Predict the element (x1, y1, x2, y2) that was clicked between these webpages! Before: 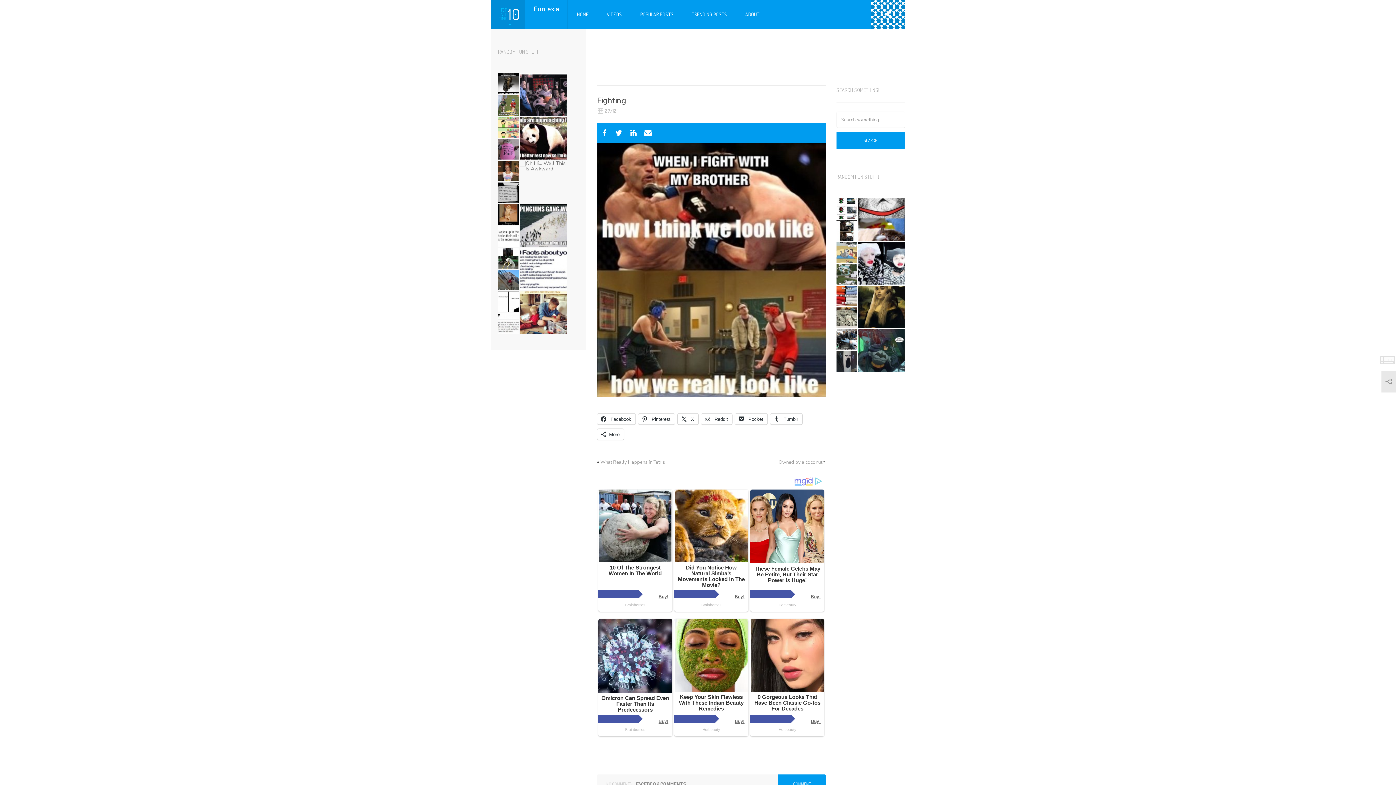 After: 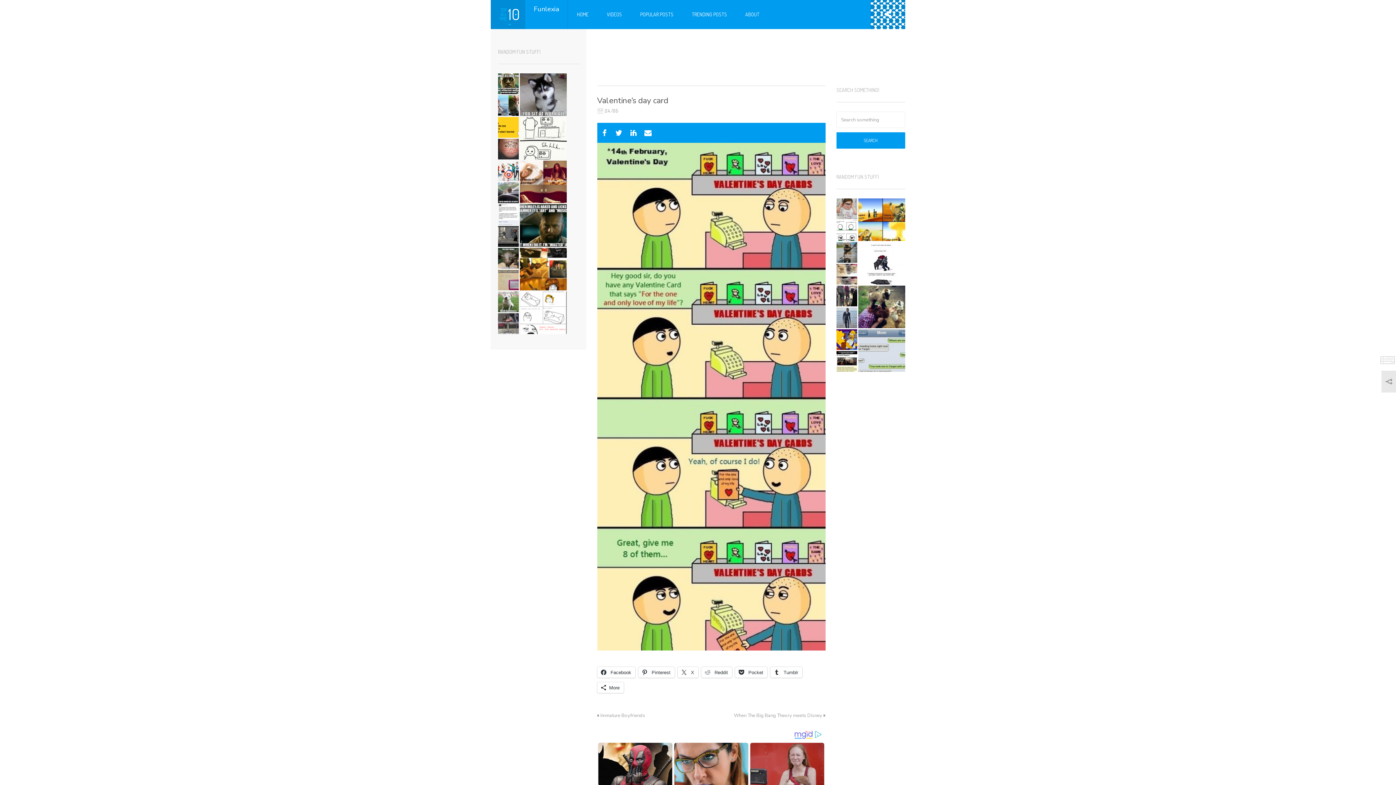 Action: bbox: (498, 117, 518, 137)